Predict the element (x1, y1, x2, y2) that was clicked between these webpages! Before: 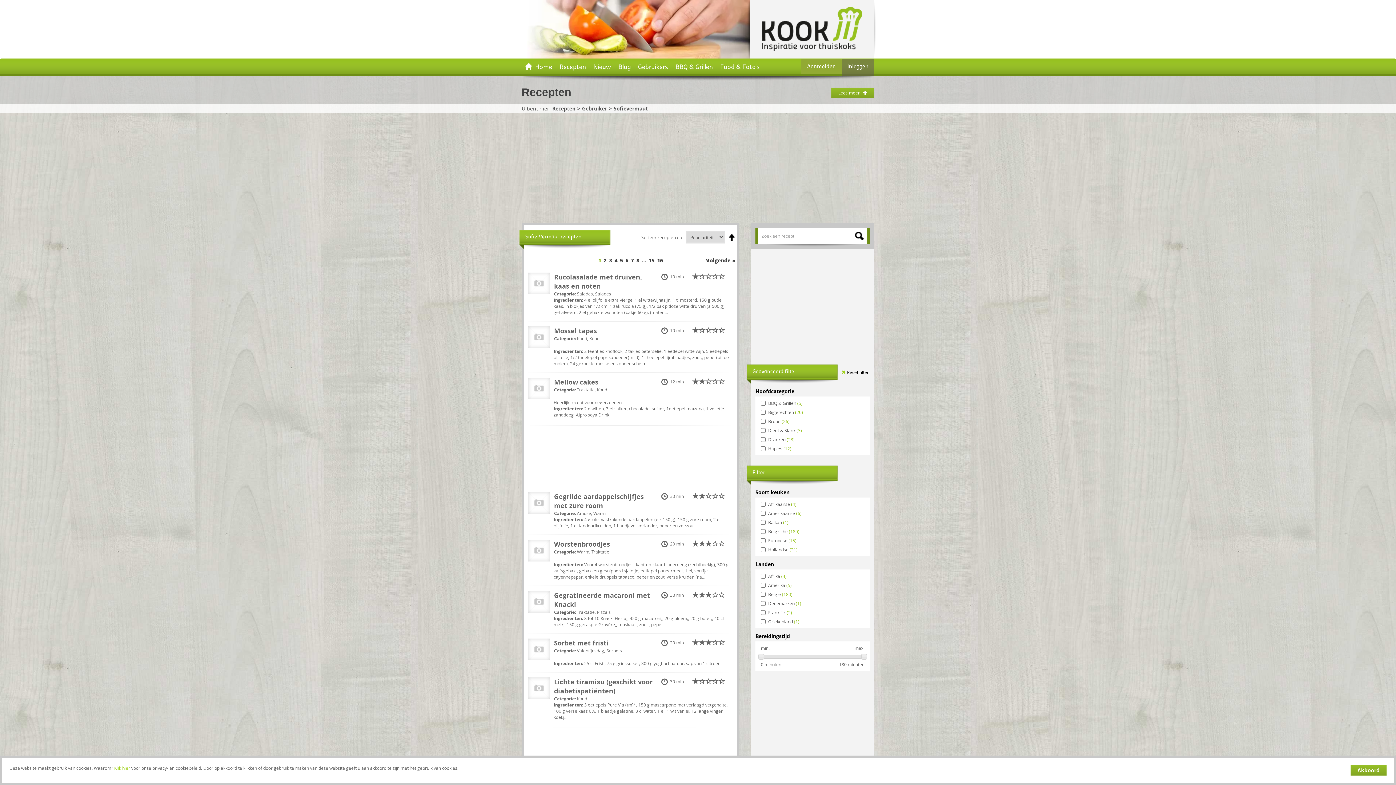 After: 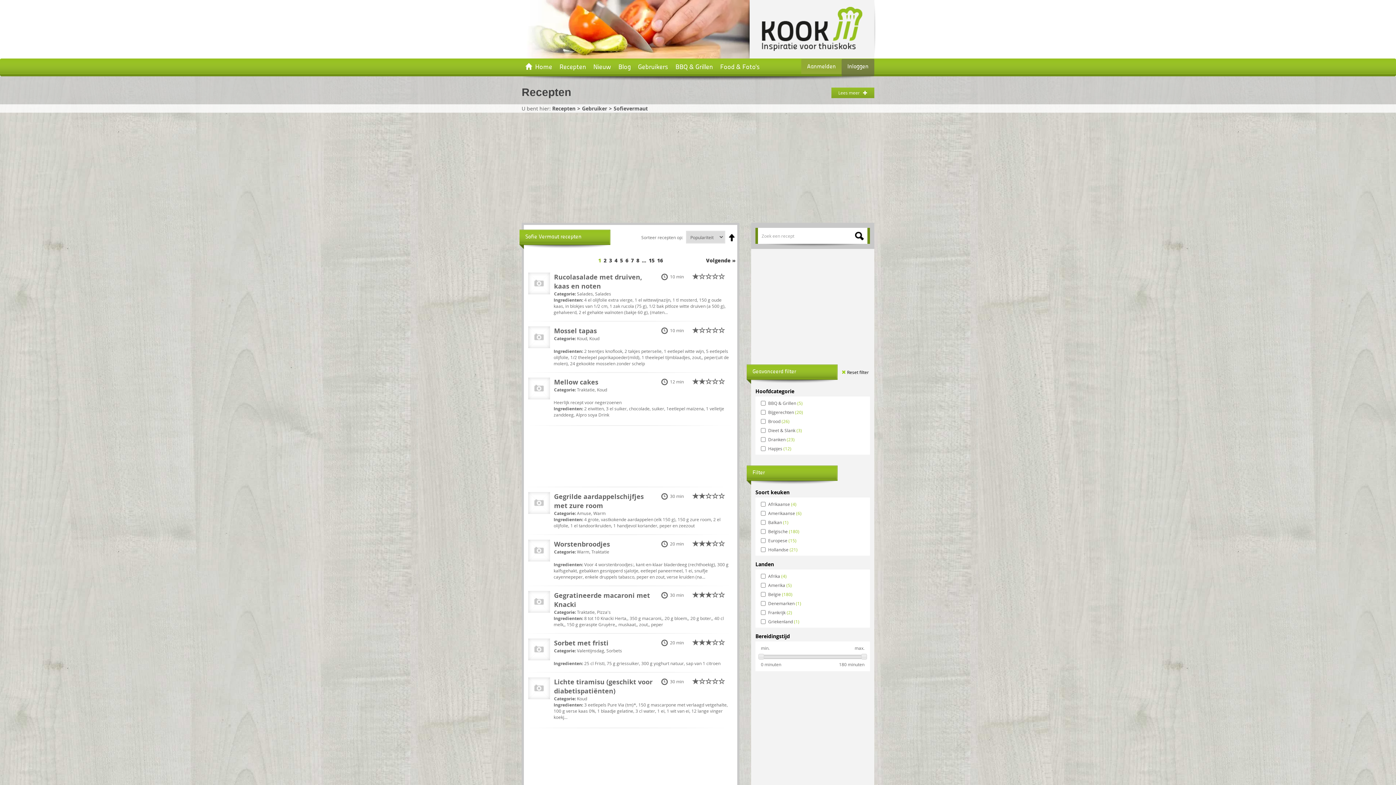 Action: bbox: (1350, 765, 1386, 776) label: Akkoord